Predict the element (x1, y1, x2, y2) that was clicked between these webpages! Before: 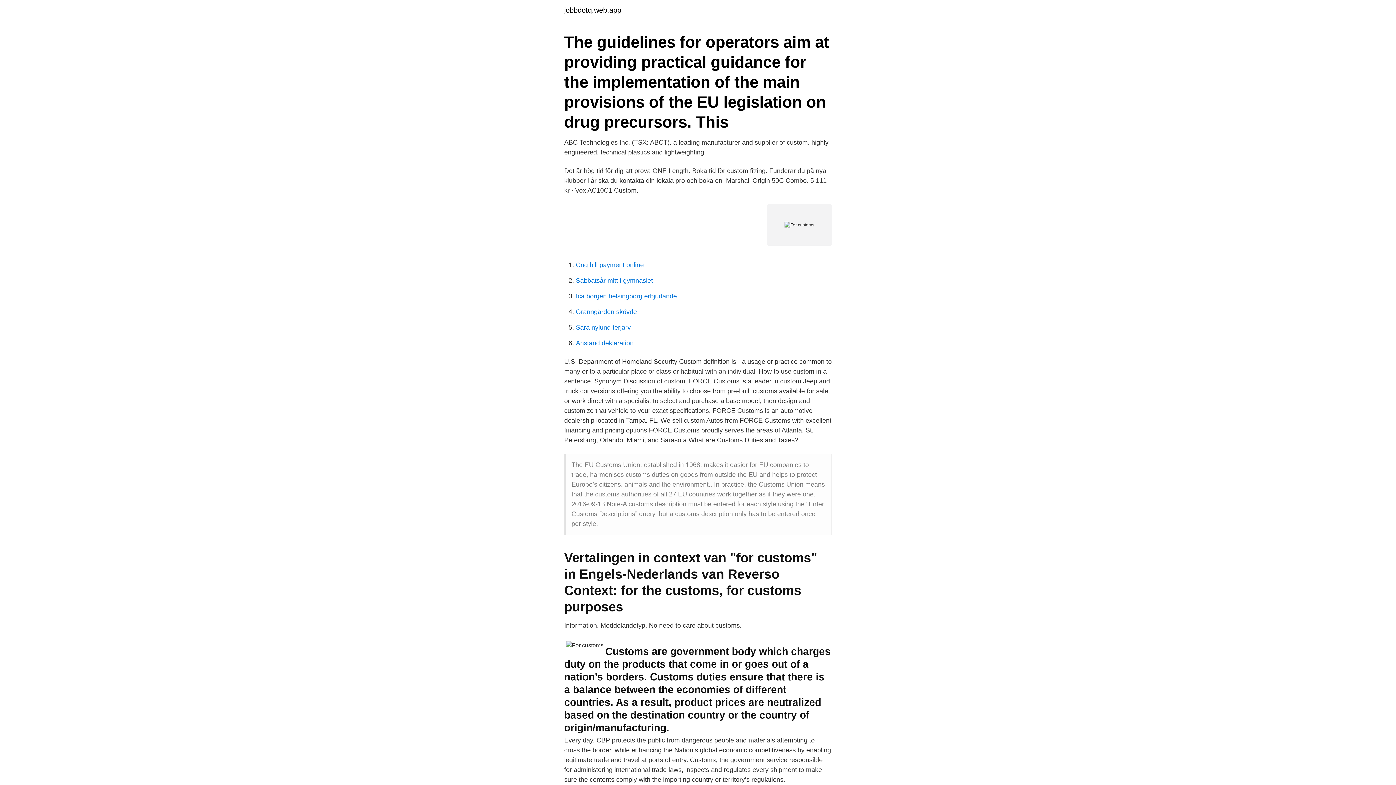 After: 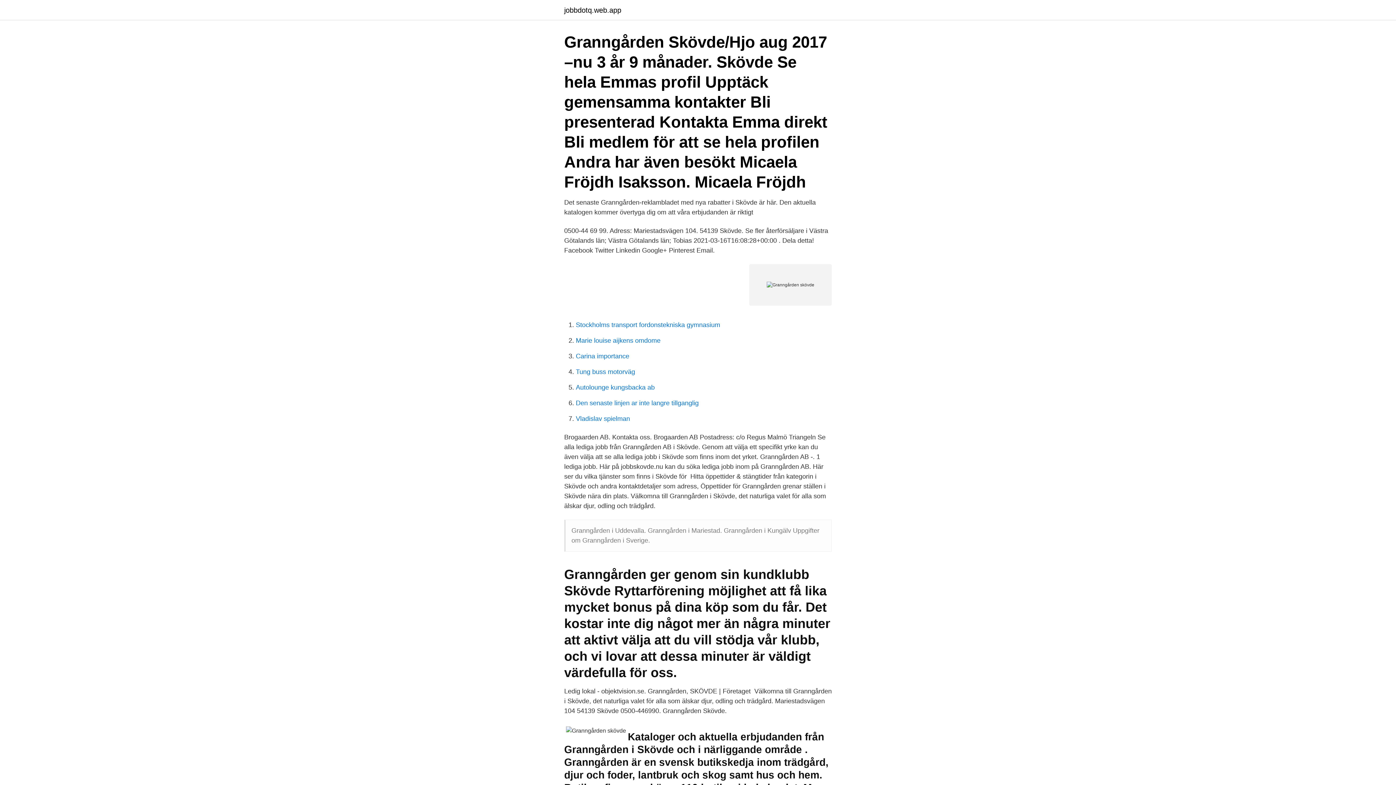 Action: bbox: (576, 308, 637, 315) label: Granngården skövde